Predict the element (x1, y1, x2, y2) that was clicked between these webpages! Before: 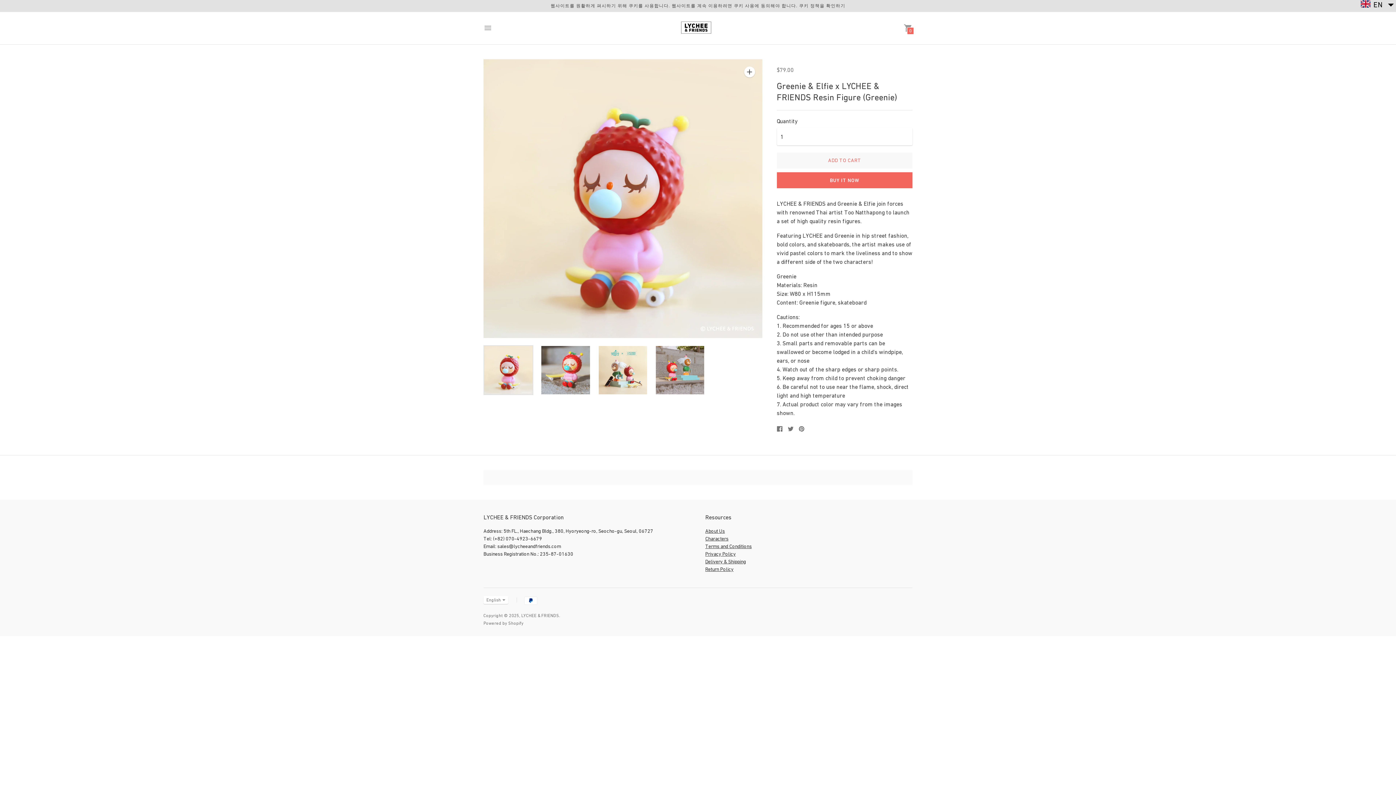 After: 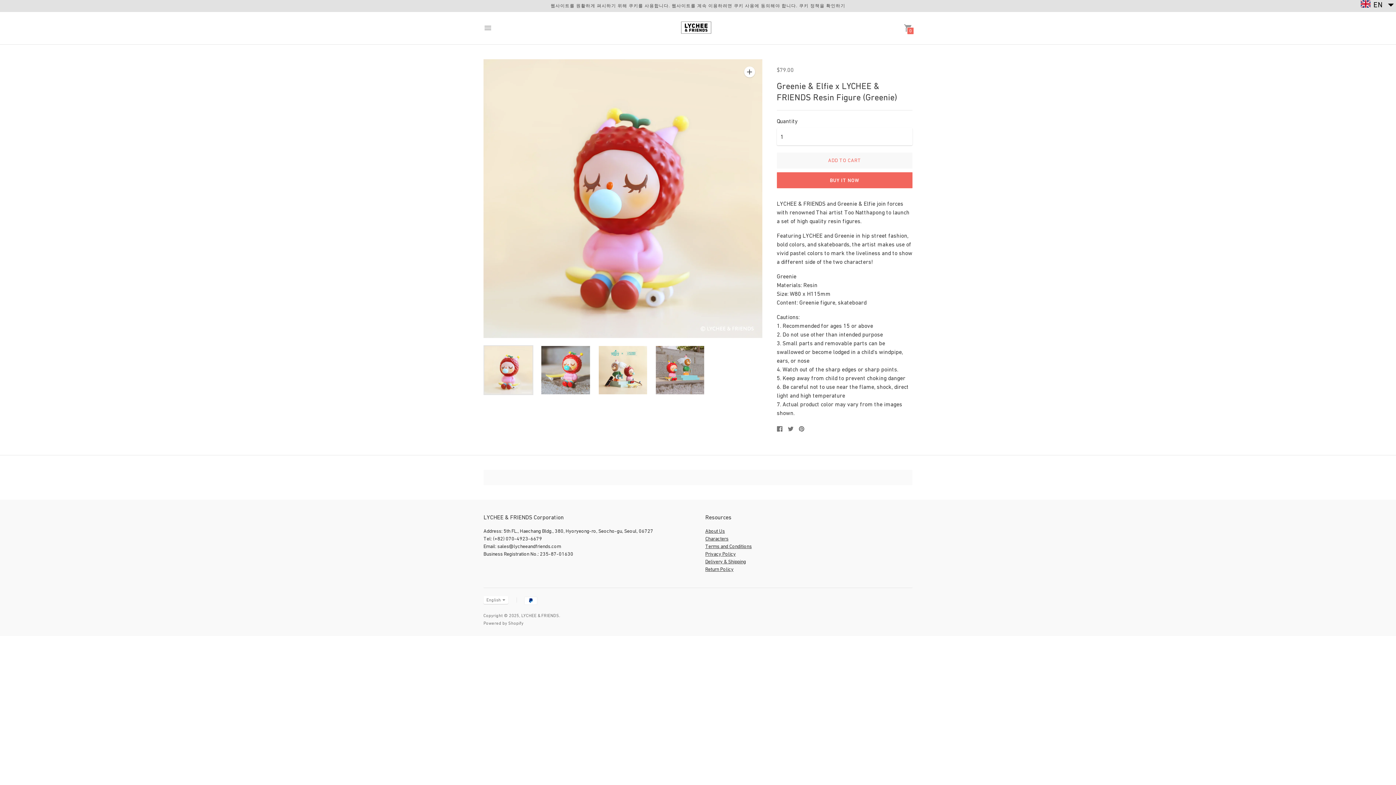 Action: bbox: (483, 345, 533, 395)